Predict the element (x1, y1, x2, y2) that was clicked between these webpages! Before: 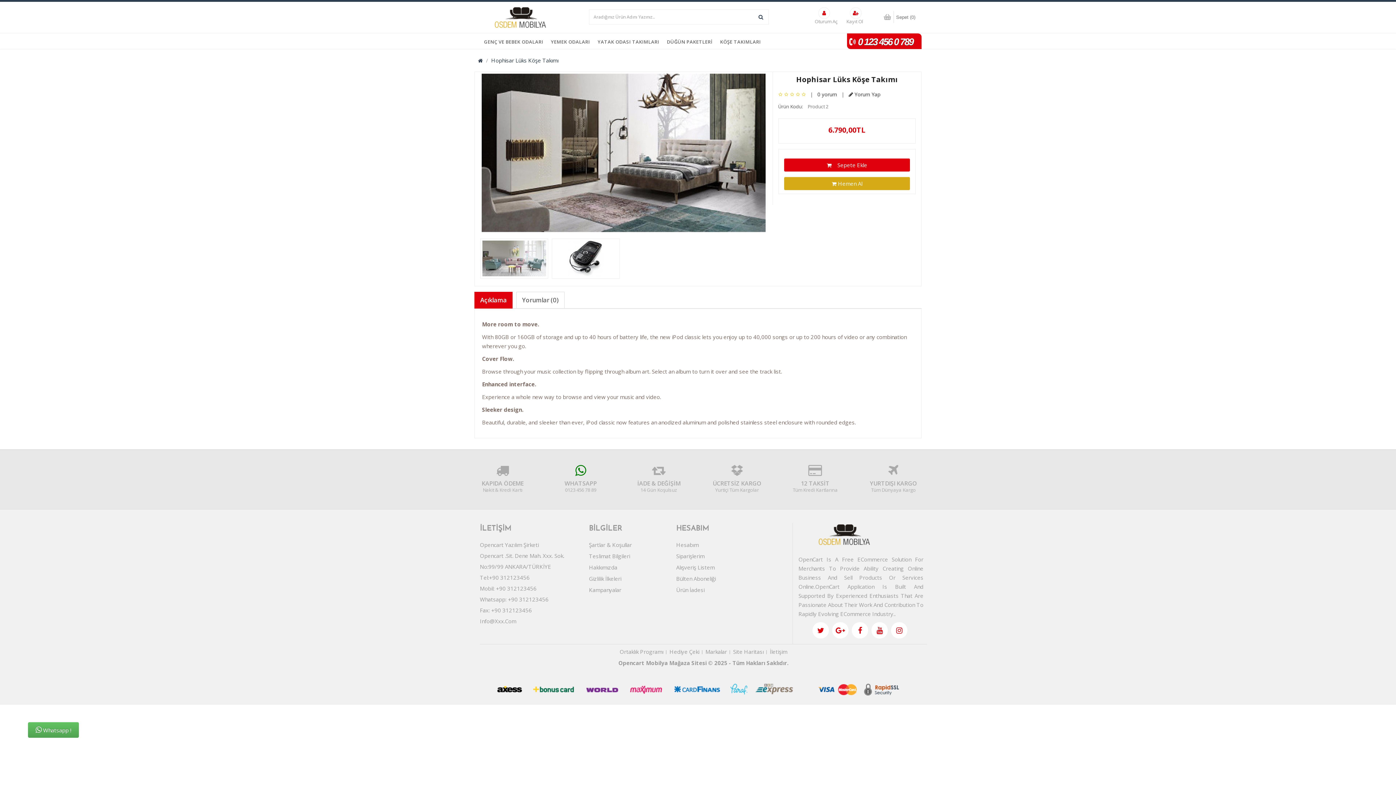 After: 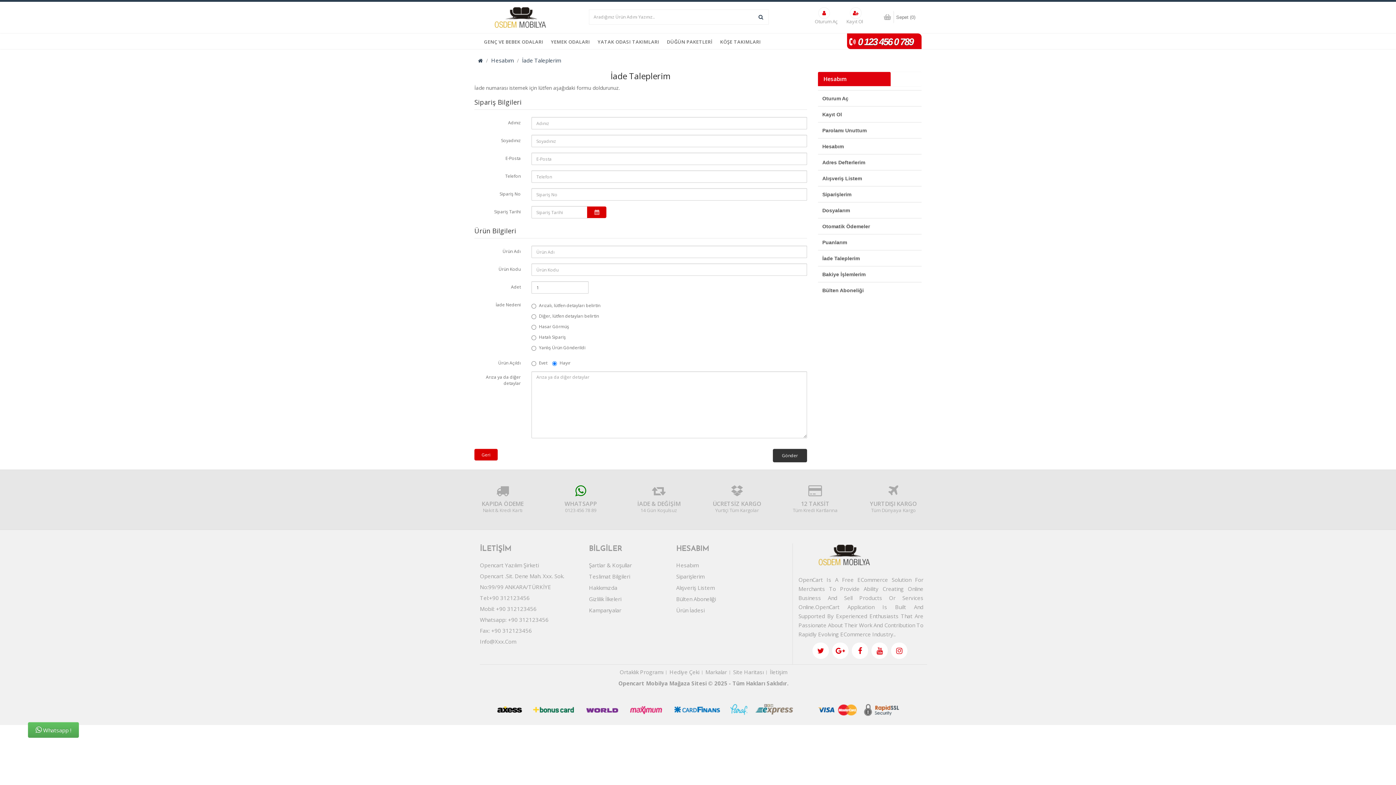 Action: bbox: (676, 586, 704, 593) label: Ürün İadesi